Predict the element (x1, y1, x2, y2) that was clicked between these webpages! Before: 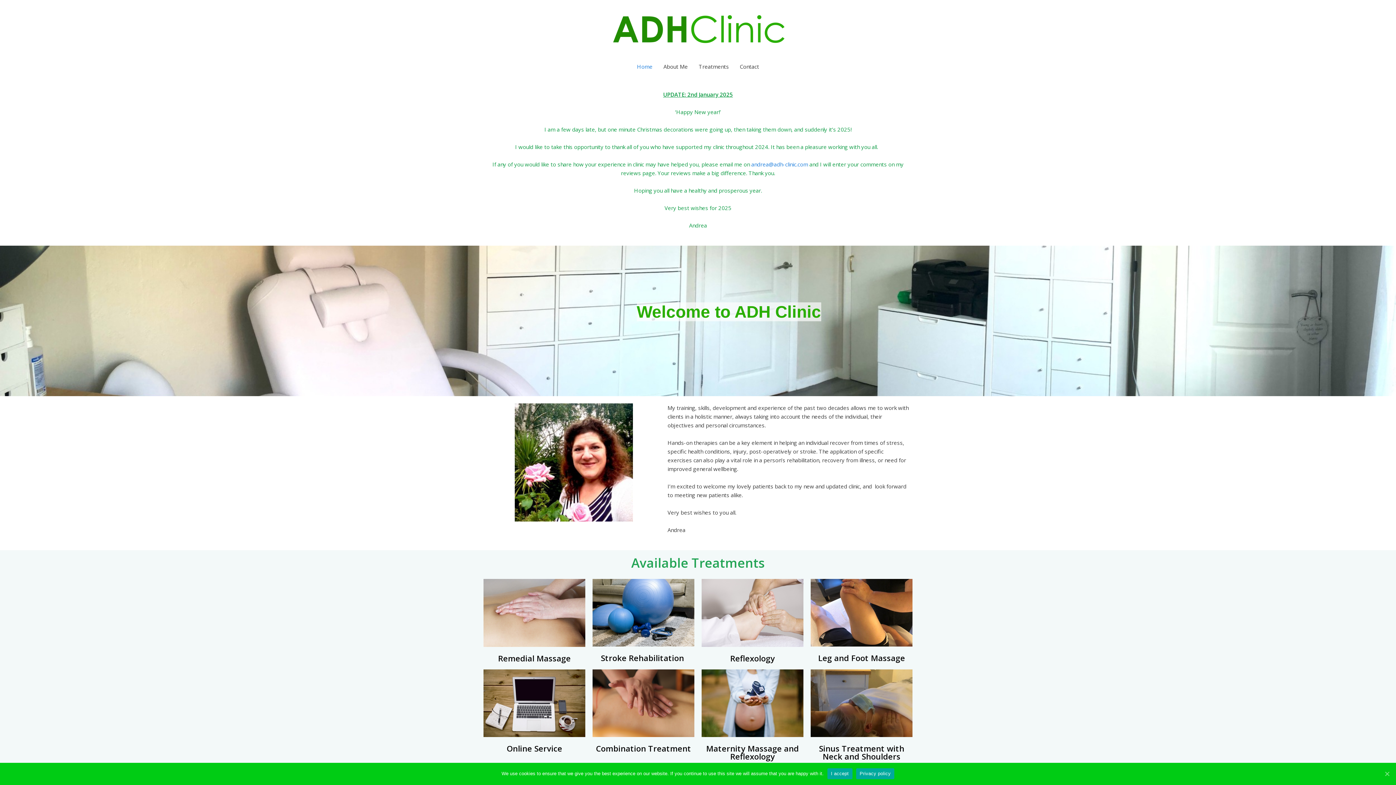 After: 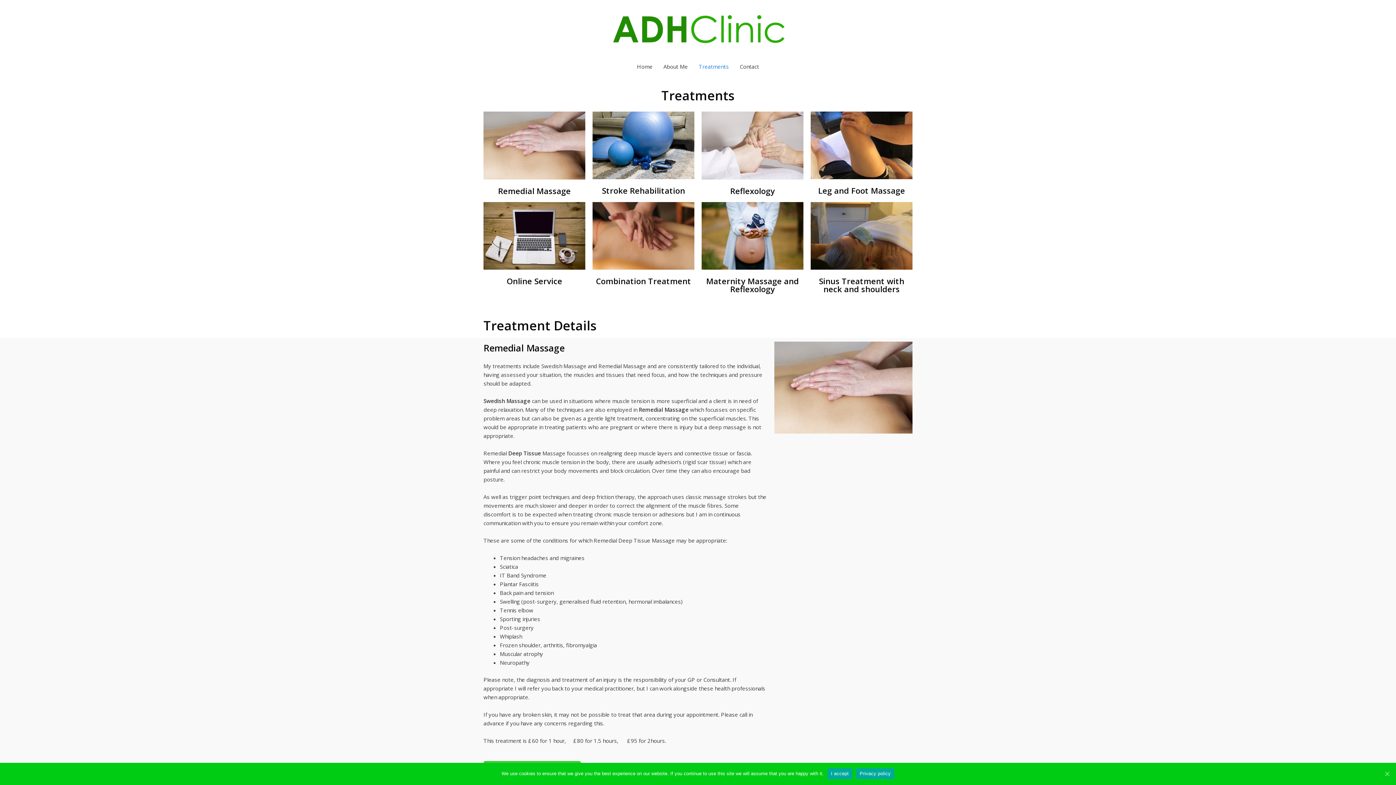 Action: bbox: (592, 669, 694, 737)